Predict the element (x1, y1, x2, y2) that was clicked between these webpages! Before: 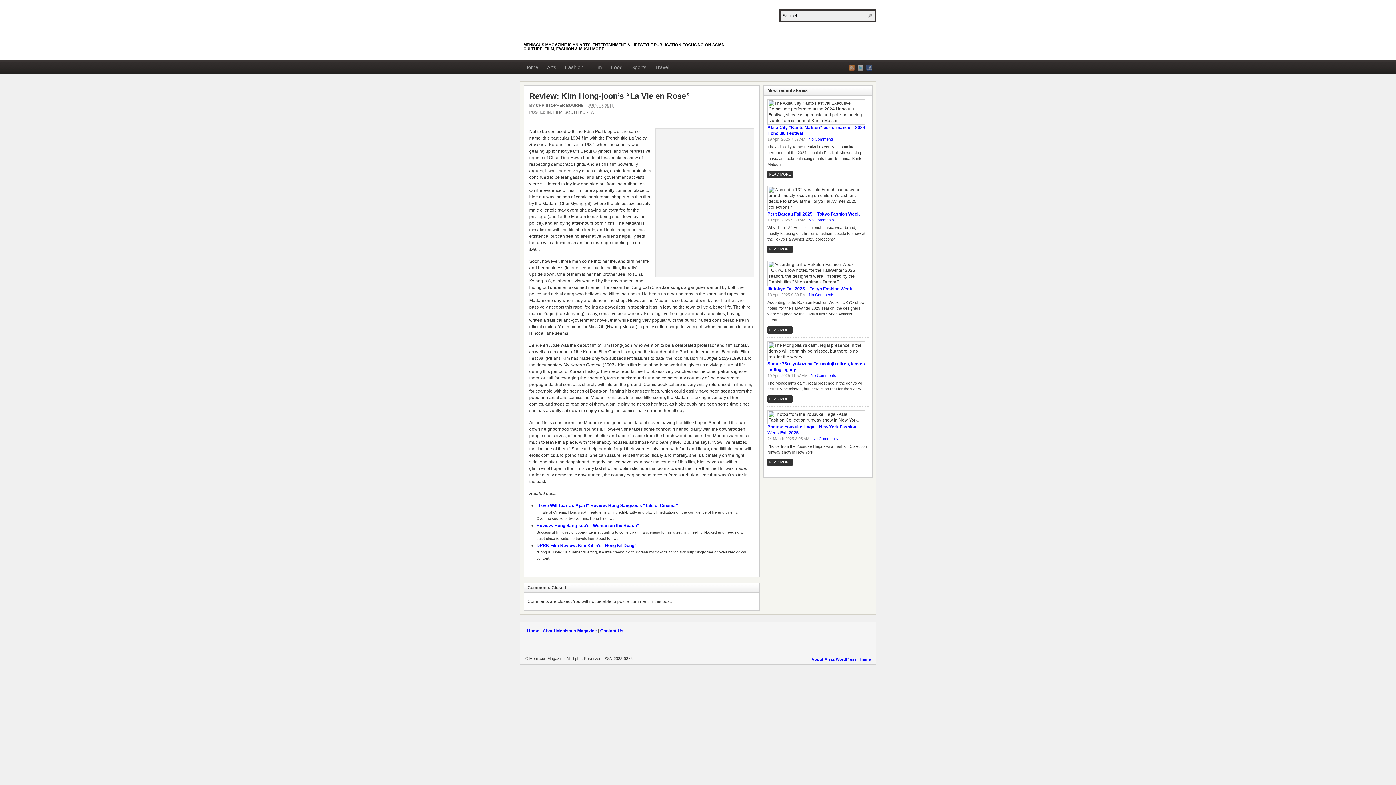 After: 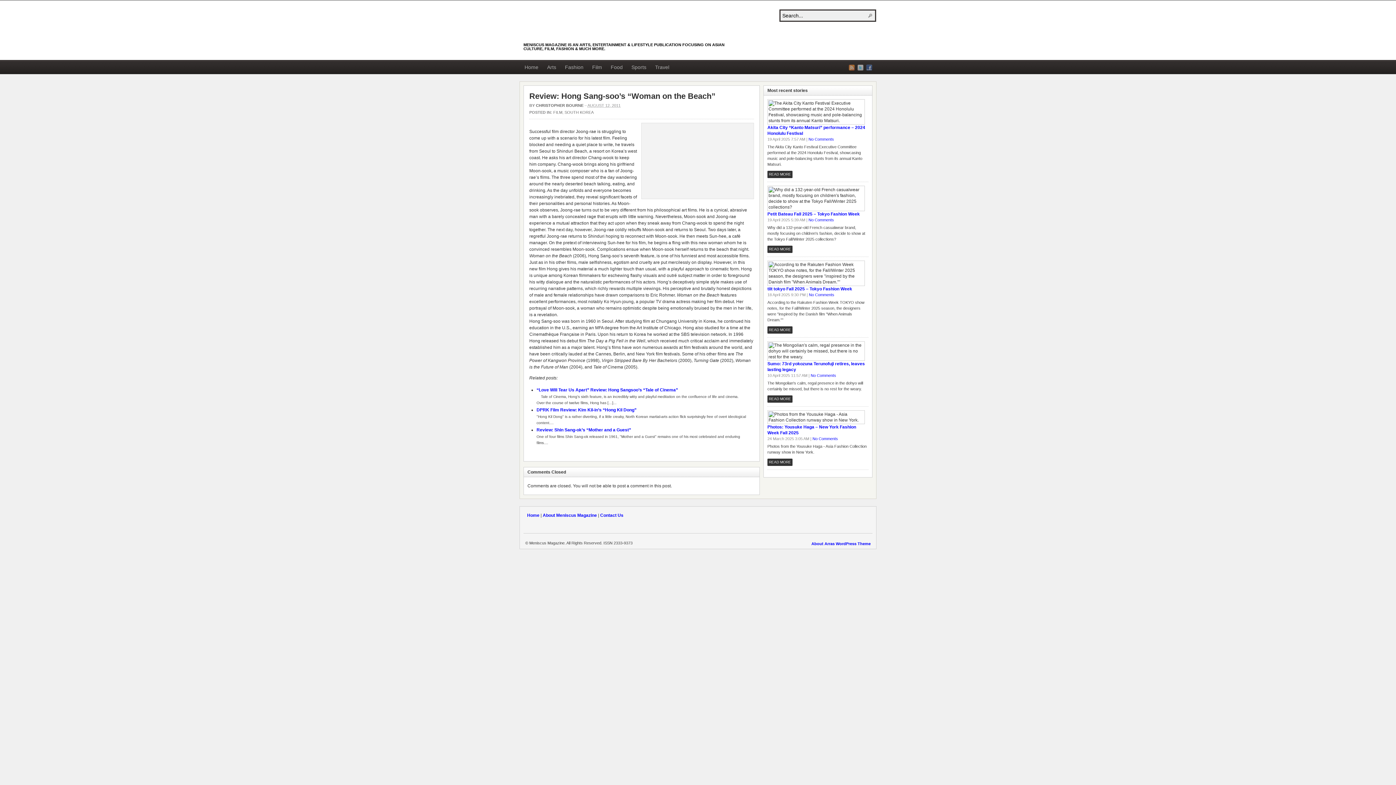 Action: bbox: (536, 523, 639, 528) label: Review: Hong Sang-soo’s “Woman on the Beach”